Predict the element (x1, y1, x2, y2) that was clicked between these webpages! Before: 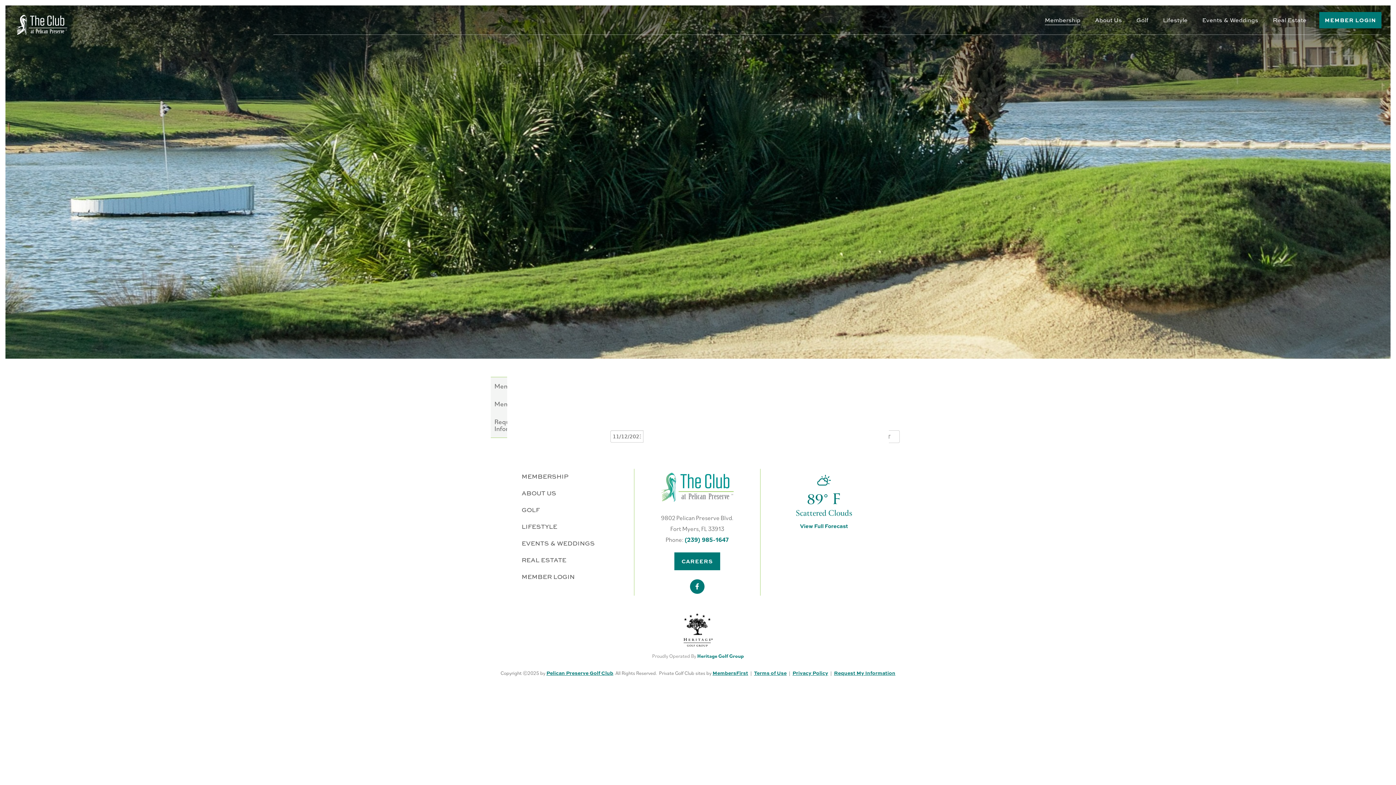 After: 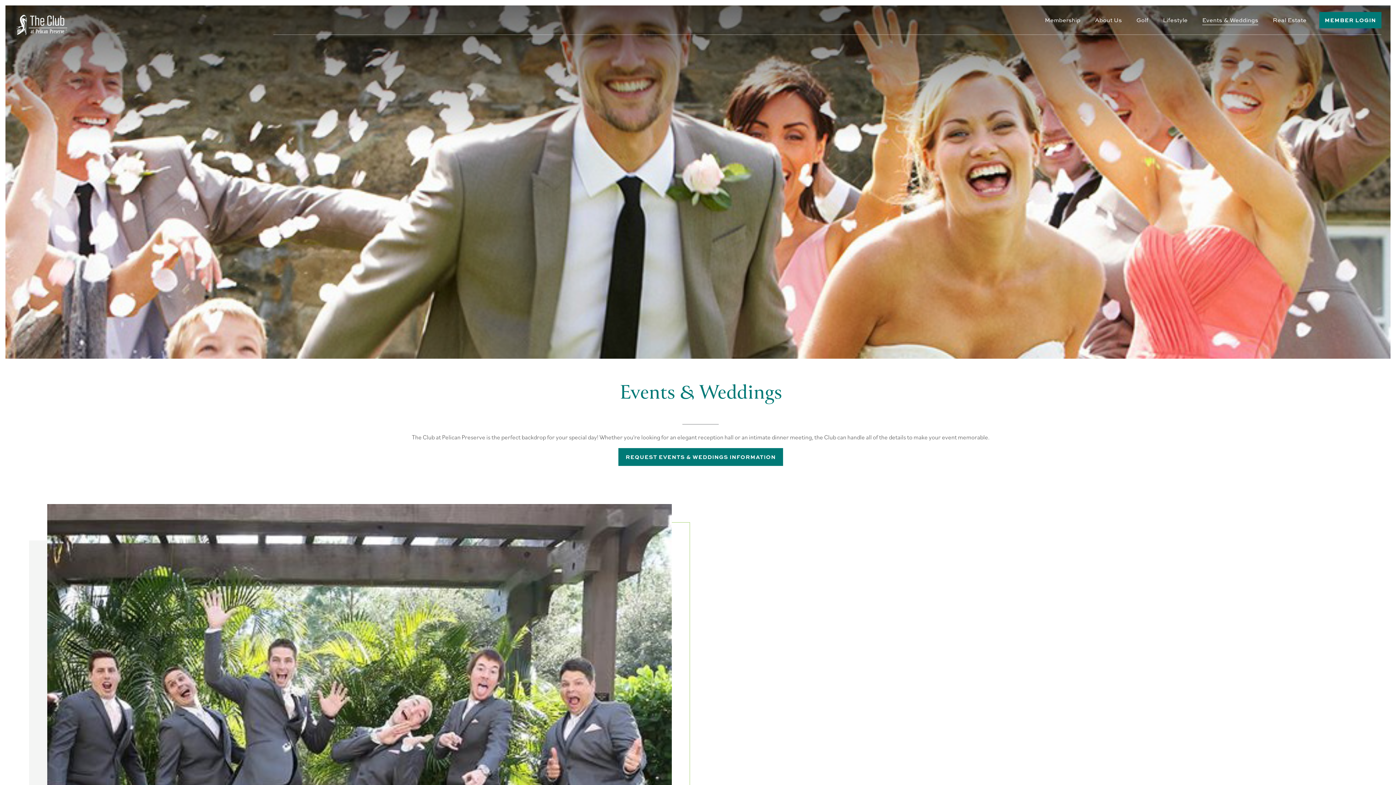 Action: label: Events & Weddings bbox: (1202, 10, 1258, 29)